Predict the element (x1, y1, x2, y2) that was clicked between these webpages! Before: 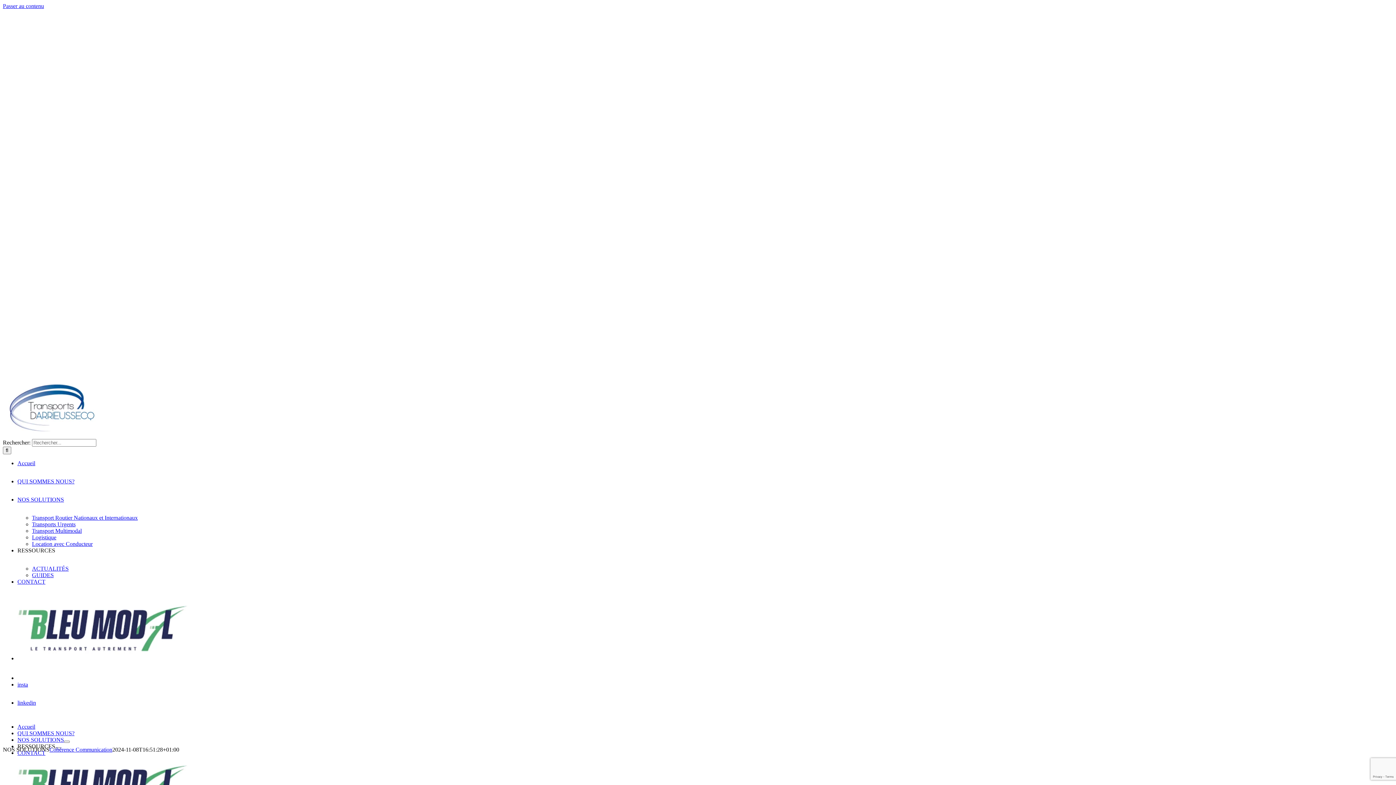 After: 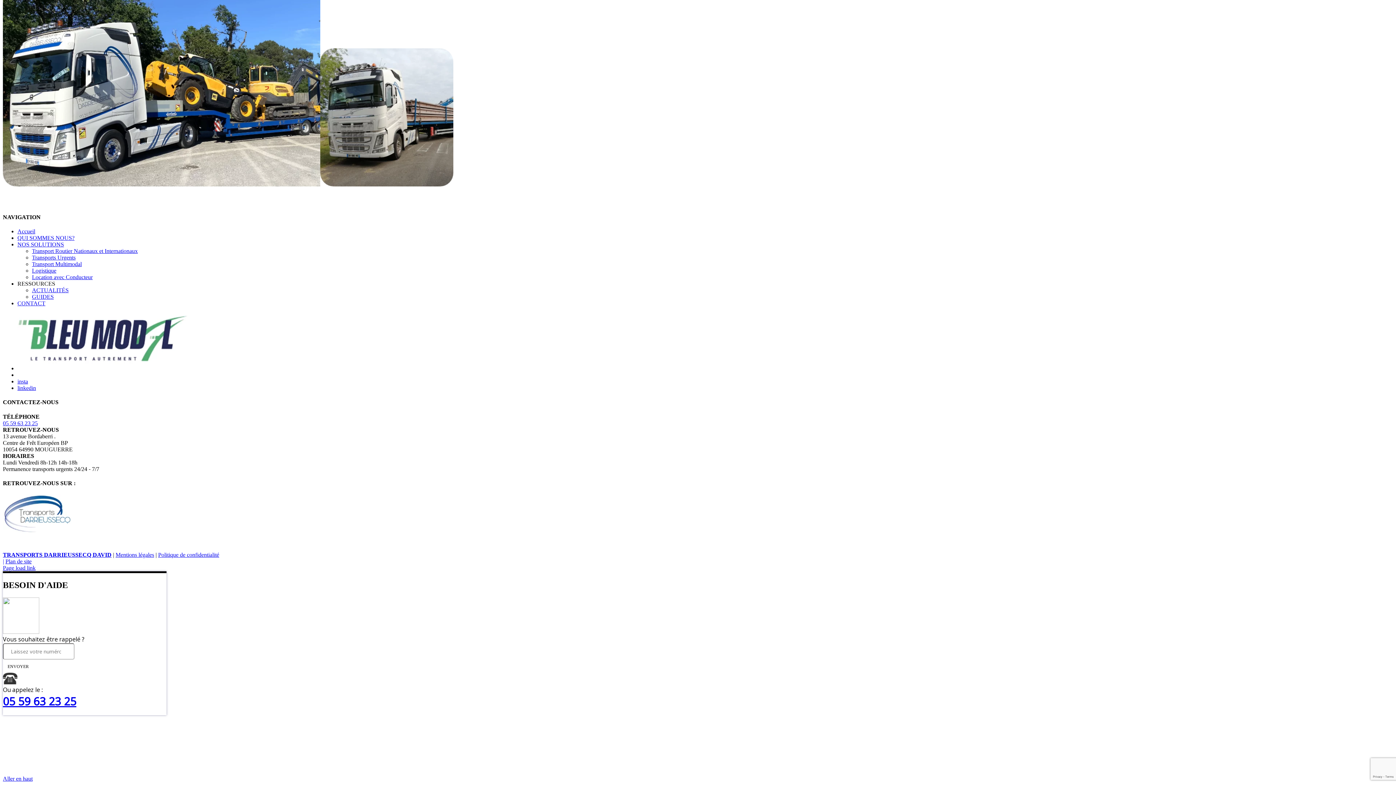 Action: bbox: (32, 541, 92, 547) label: Location avec Conducteur